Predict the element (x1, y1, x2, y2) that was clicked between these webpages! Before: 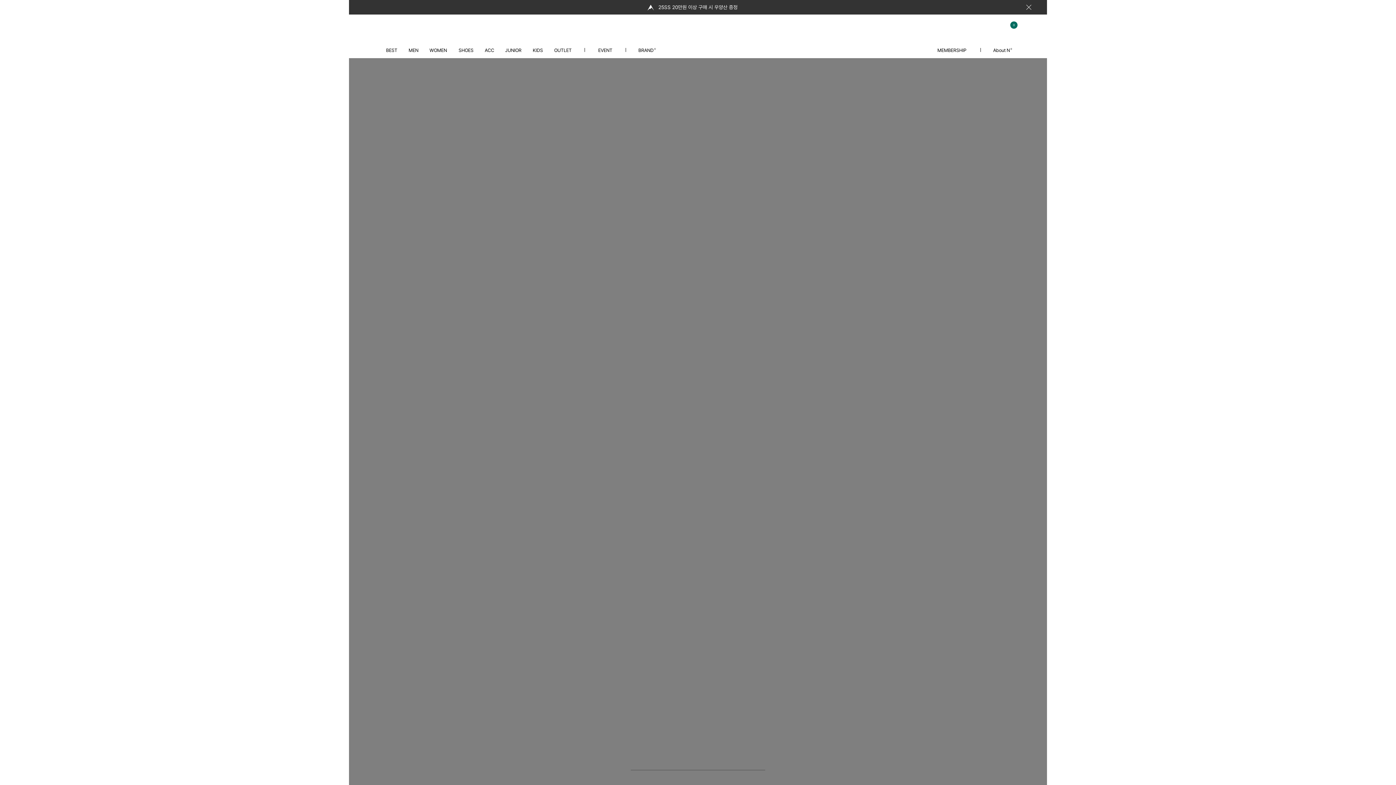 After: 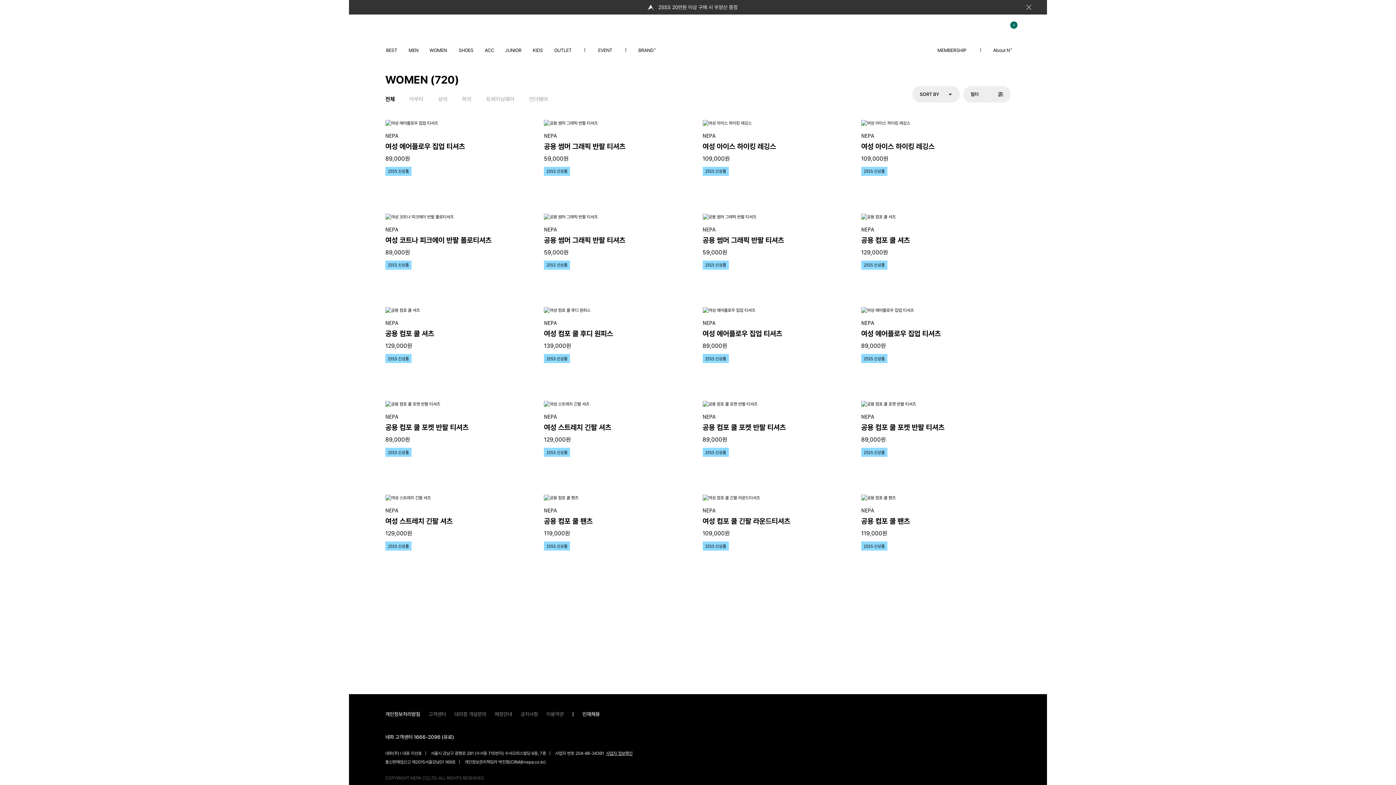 Action: bbox: (424, 42, 452, 58) label: WOMEN